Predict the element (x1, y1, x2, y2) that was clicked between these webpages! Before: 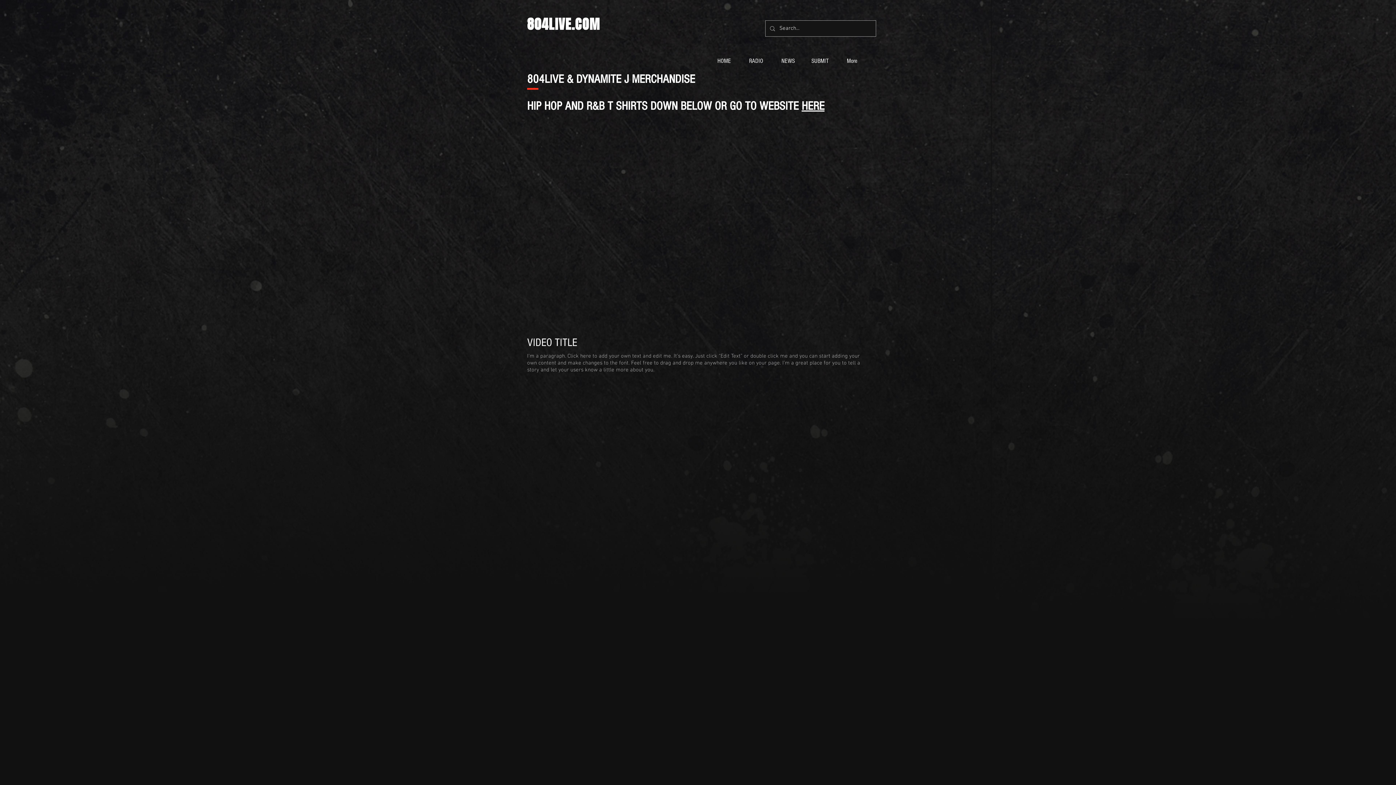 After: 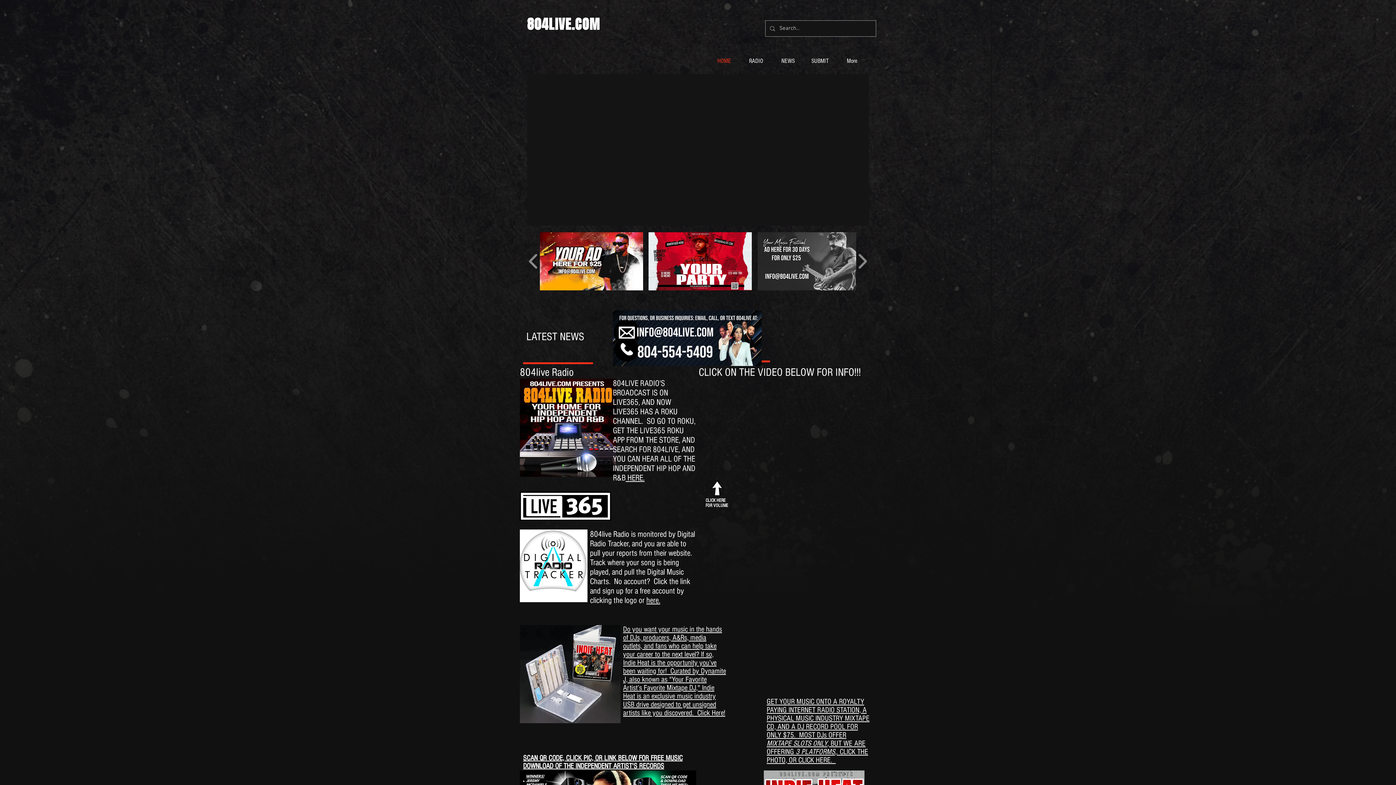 Action: label: HOME bbox: (708, 53, 740, 68)